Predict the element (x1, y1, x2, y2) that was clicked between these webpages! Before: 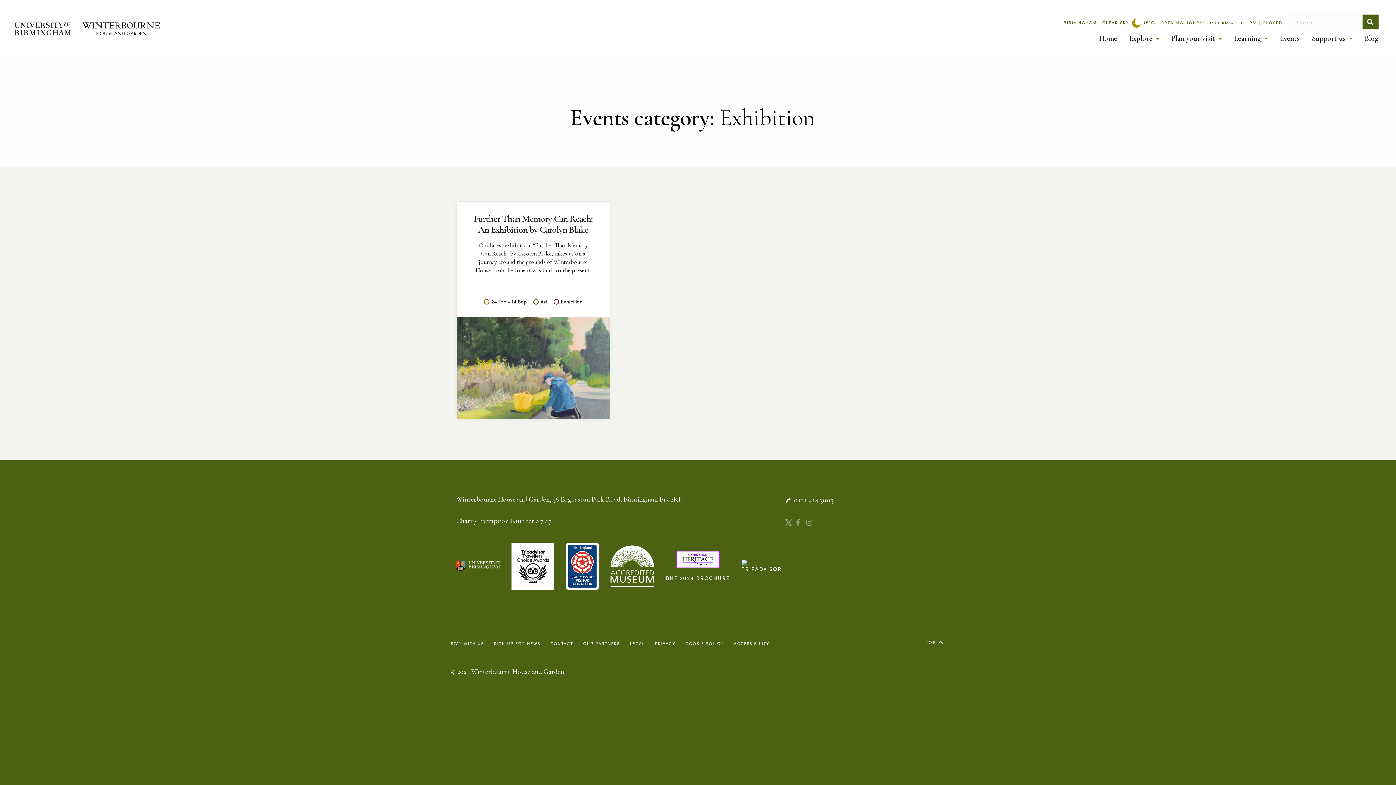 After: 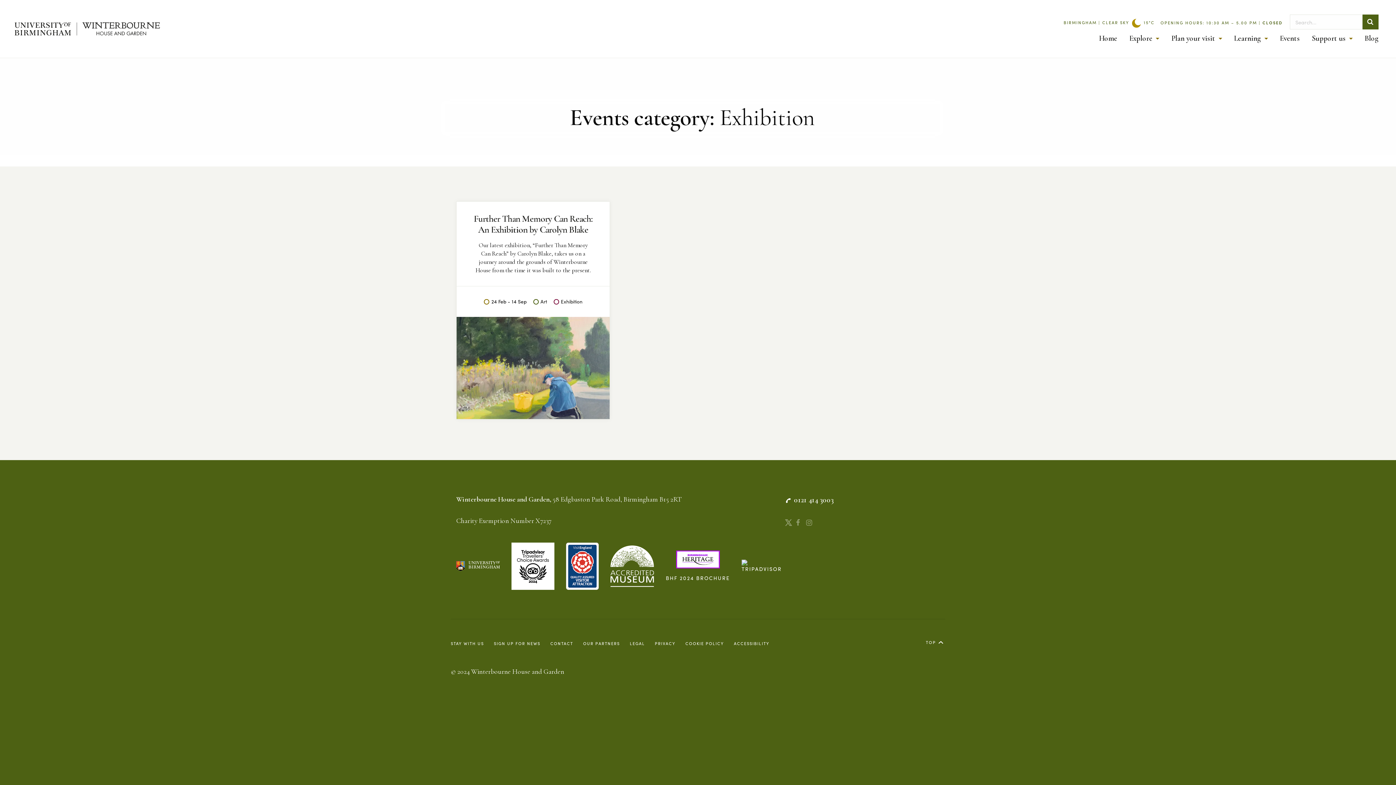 Action: bbox: (610, 545, 654, 587)